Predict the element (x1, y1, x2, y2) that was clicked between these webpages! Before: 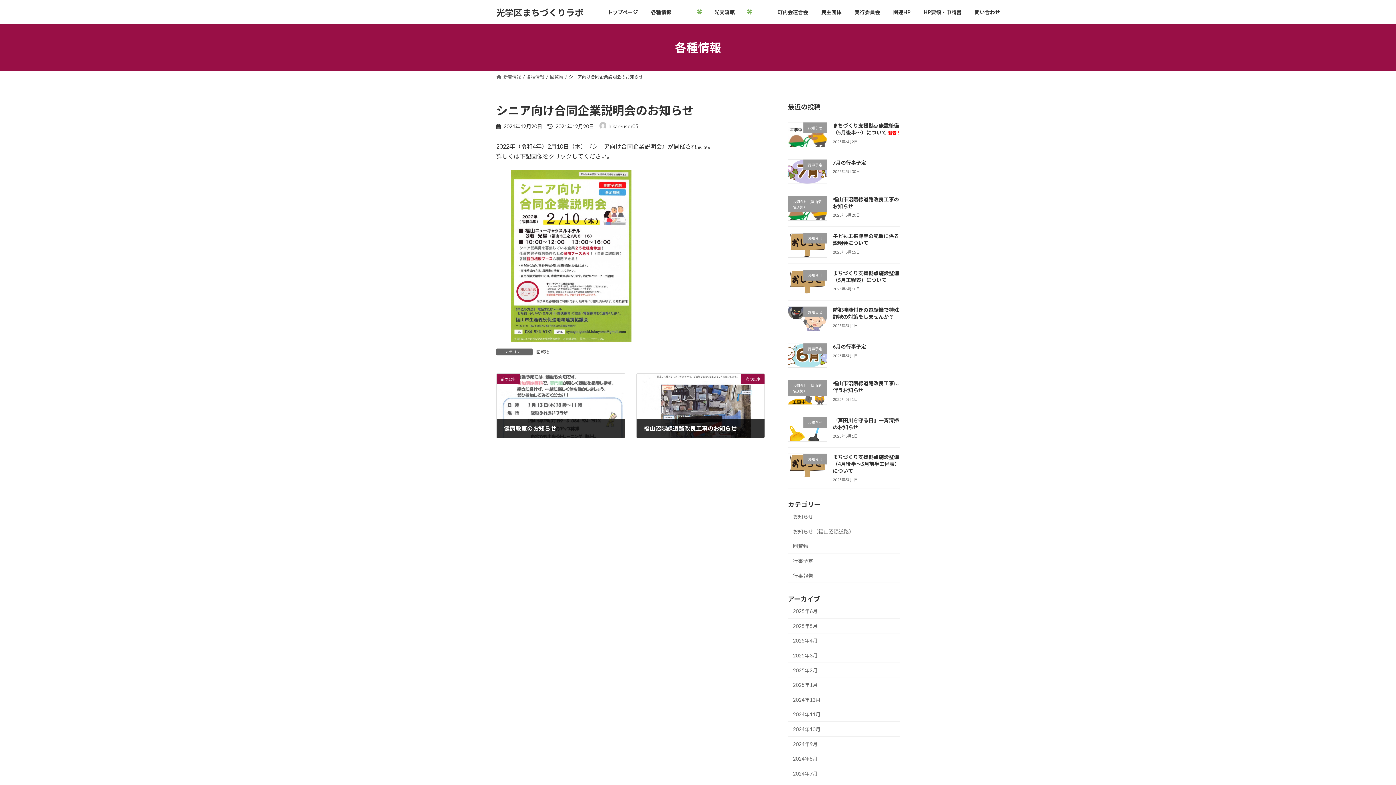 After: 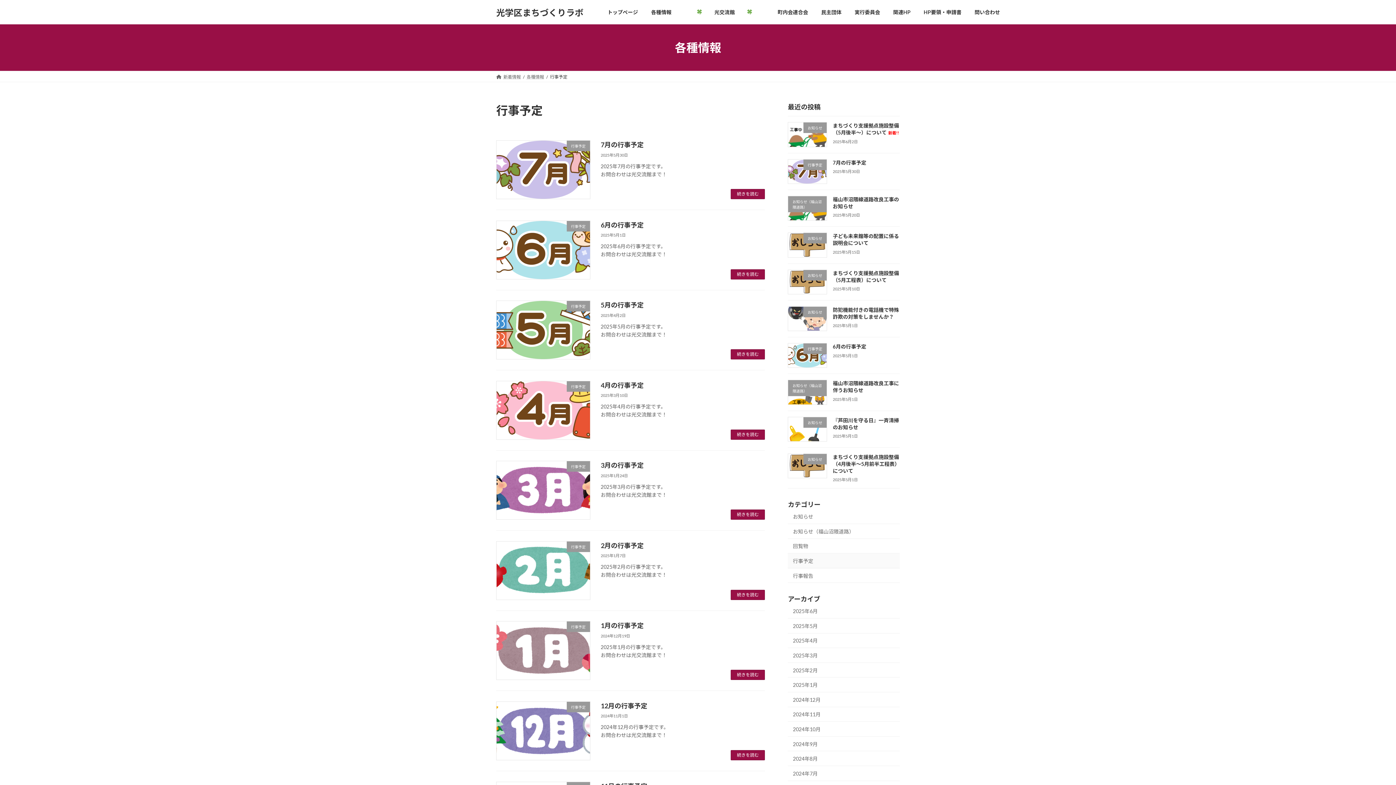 Action: label: 行事予定 bbox: (788, 553, 900, 568)